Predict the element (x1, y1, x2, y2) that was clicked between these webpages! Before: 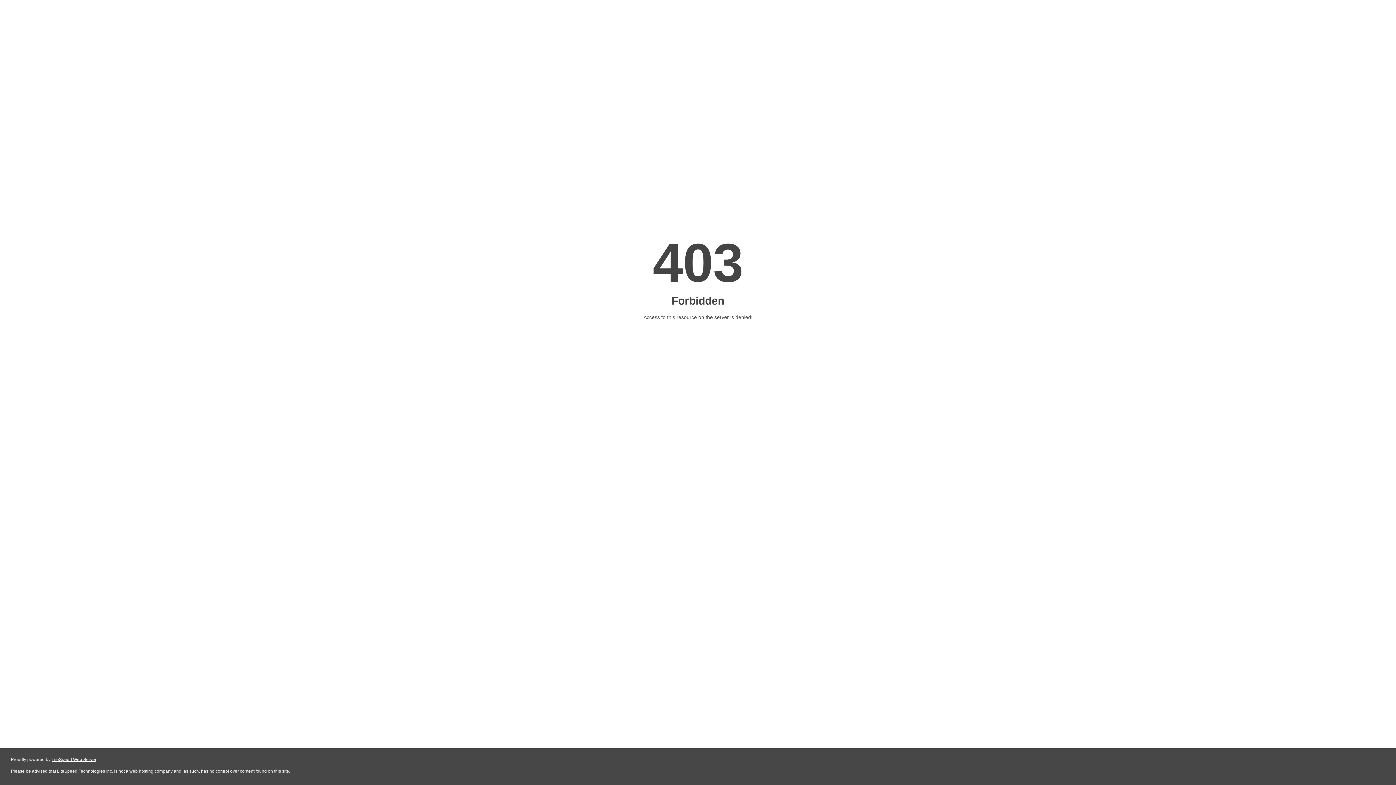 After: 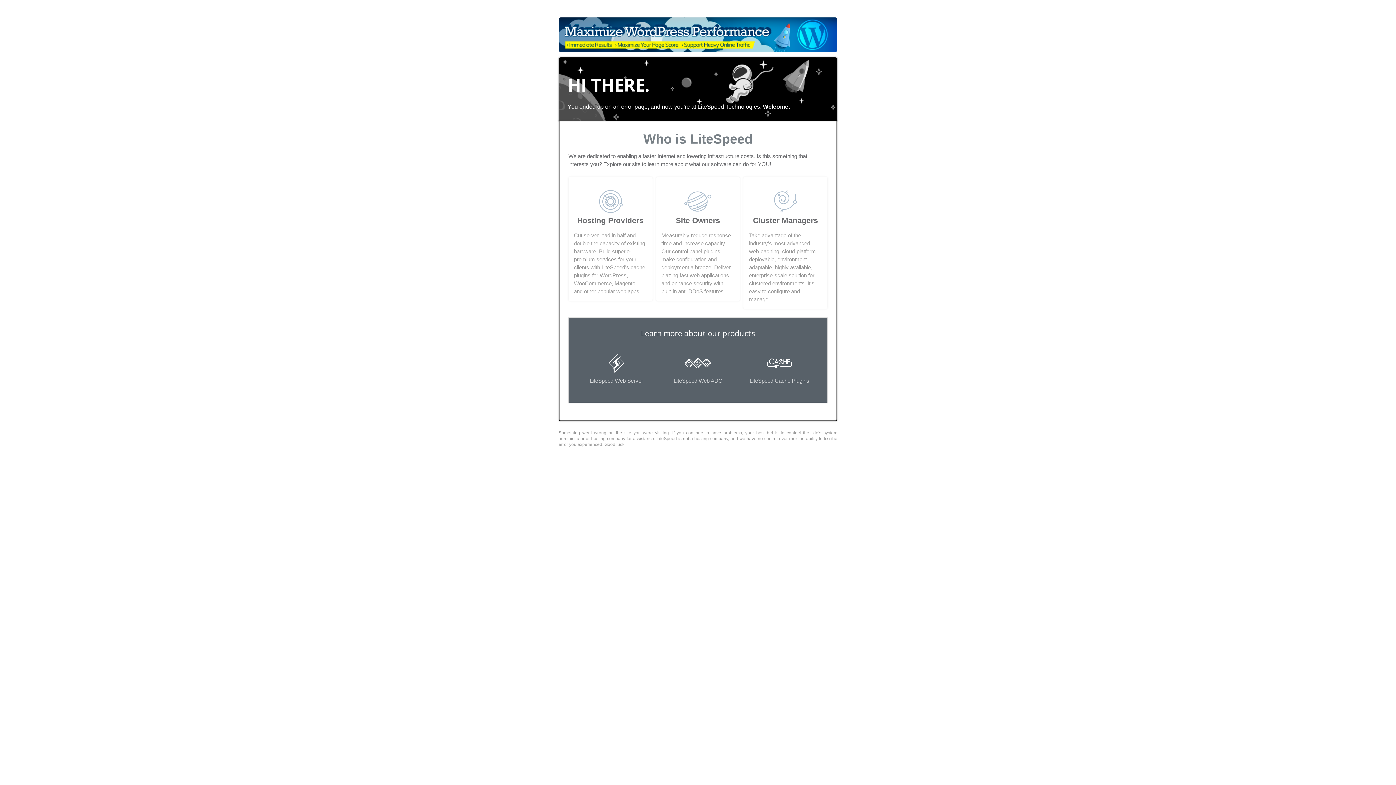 Action: label: LiteSpeed Web Server bbox: (51, 757, 96, 762)